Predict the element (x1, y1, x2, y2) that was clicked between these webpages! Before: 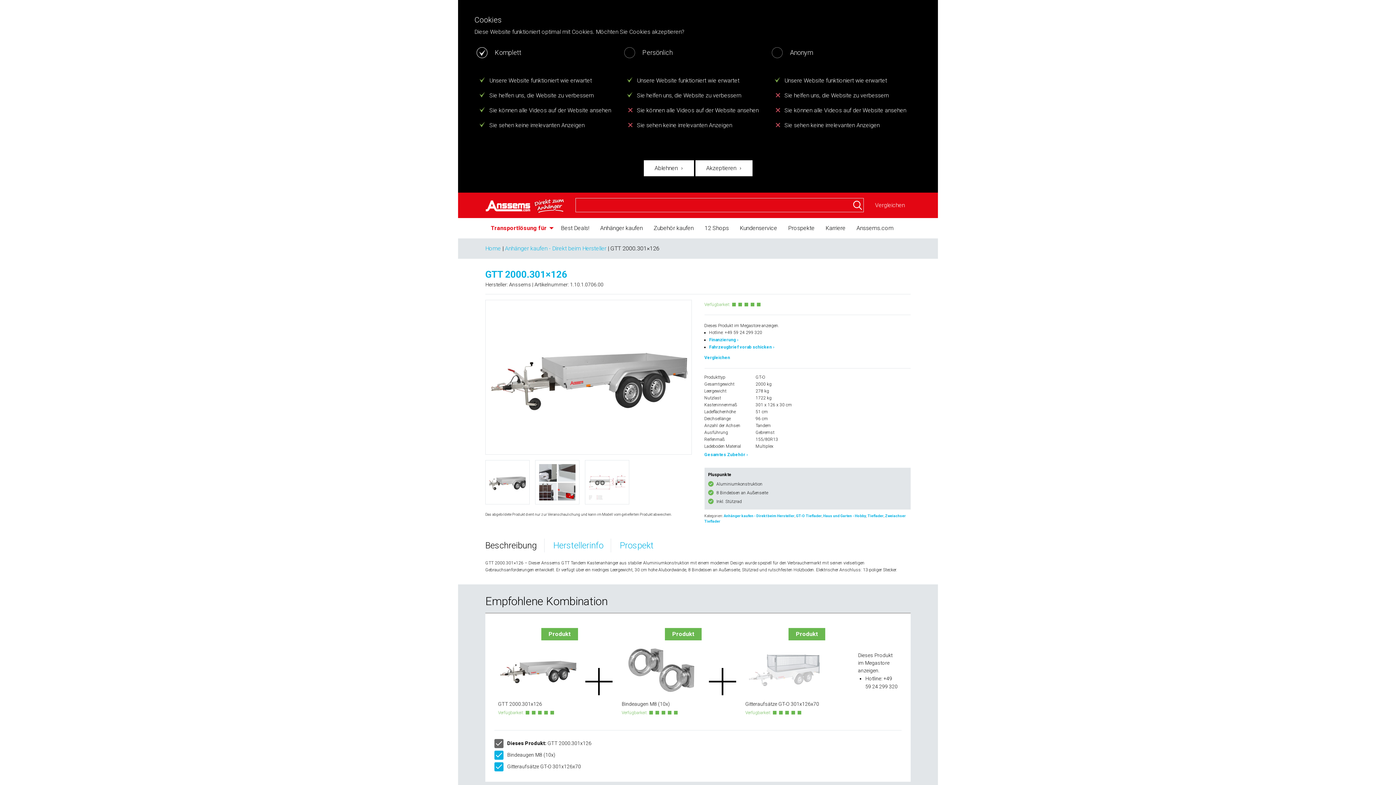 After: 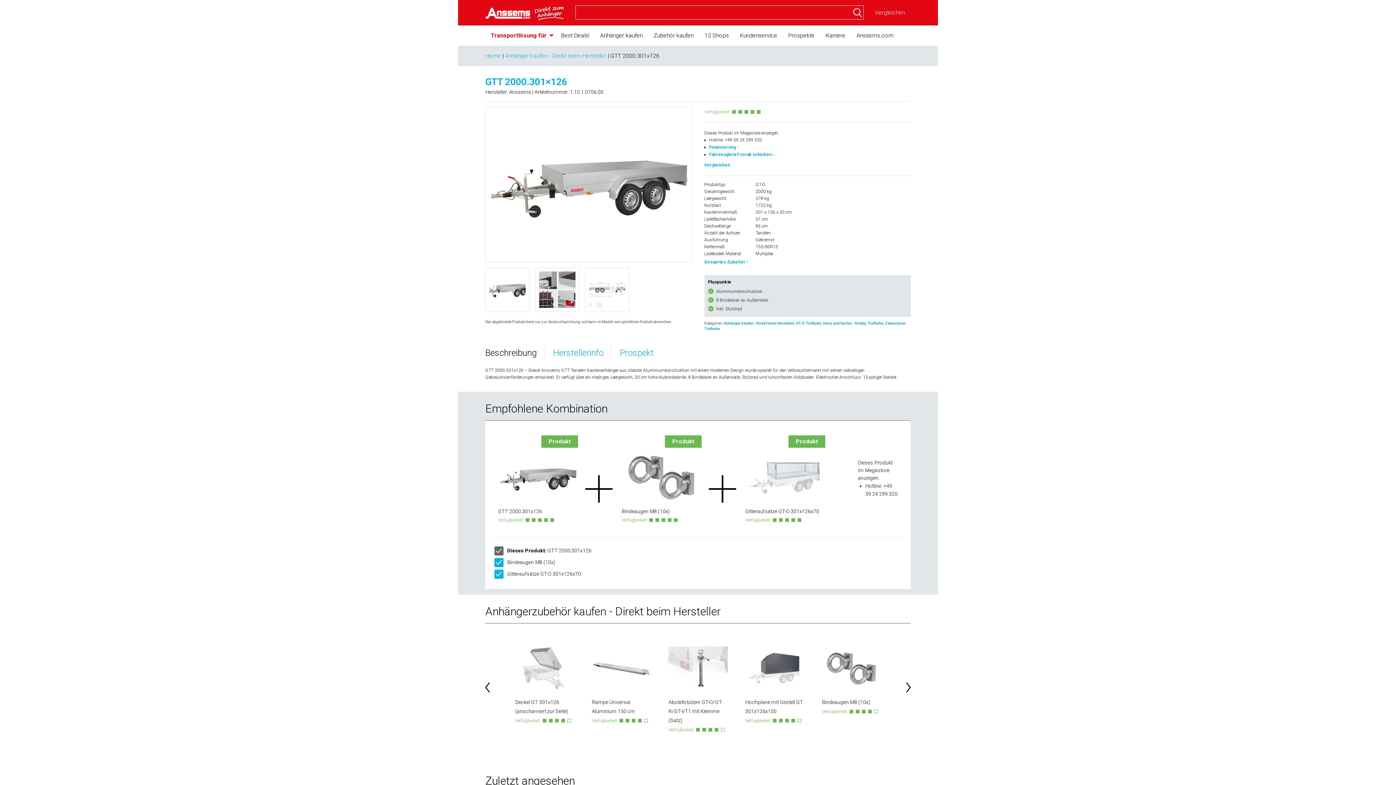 Action: label: Akzeptieren  bbox: (695, 160, 752, 176)